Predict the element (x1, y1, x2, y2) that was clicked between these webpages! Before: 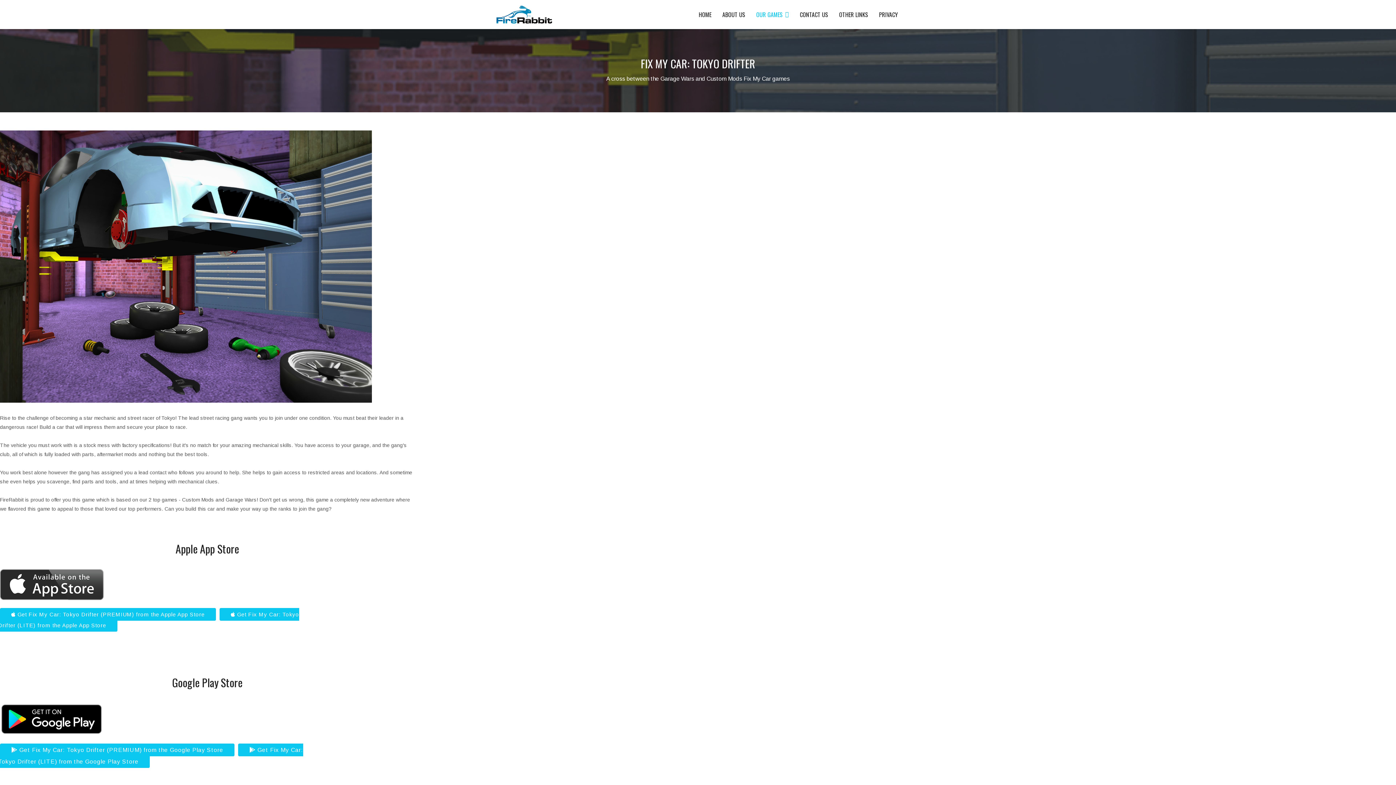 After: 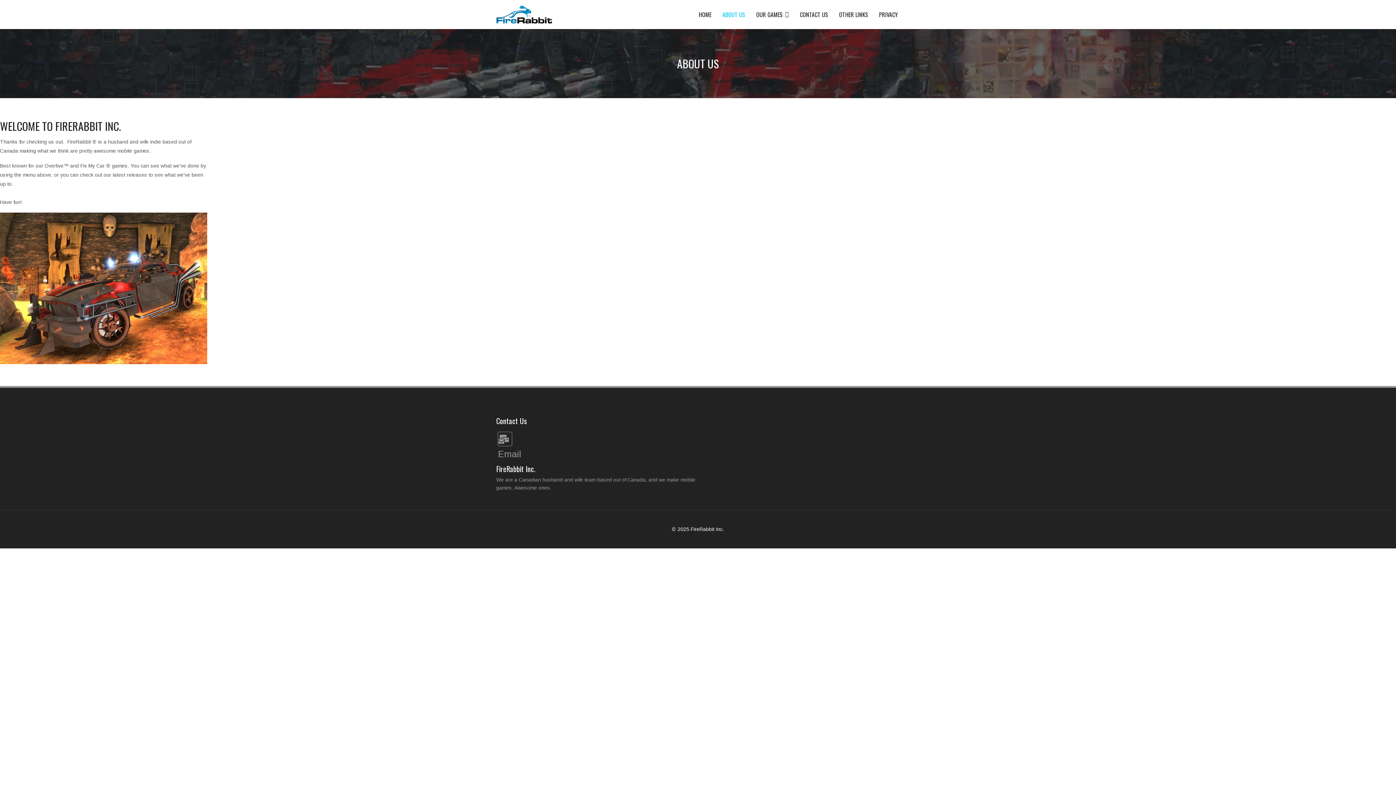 Action: label: ABOUT US bbox: (717, 0, 750, 29)